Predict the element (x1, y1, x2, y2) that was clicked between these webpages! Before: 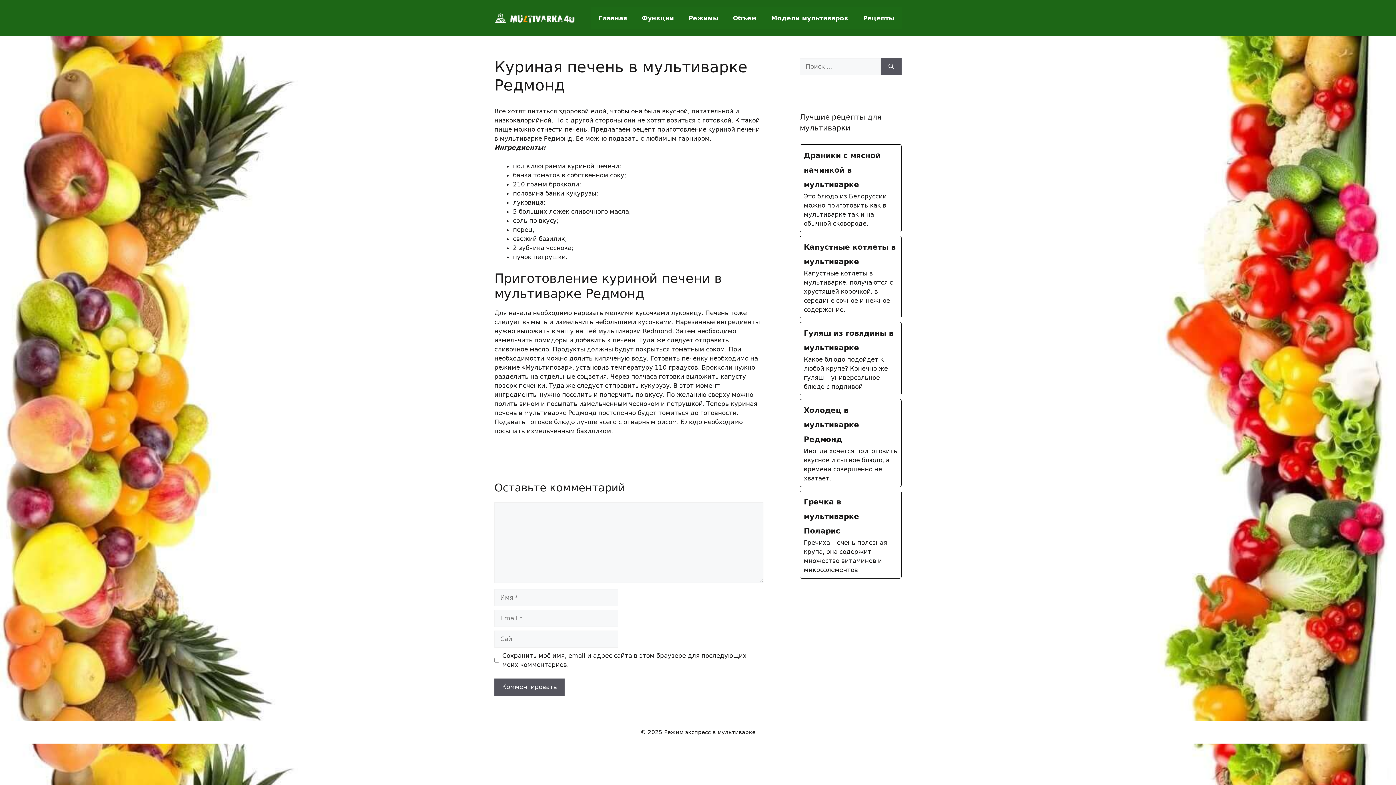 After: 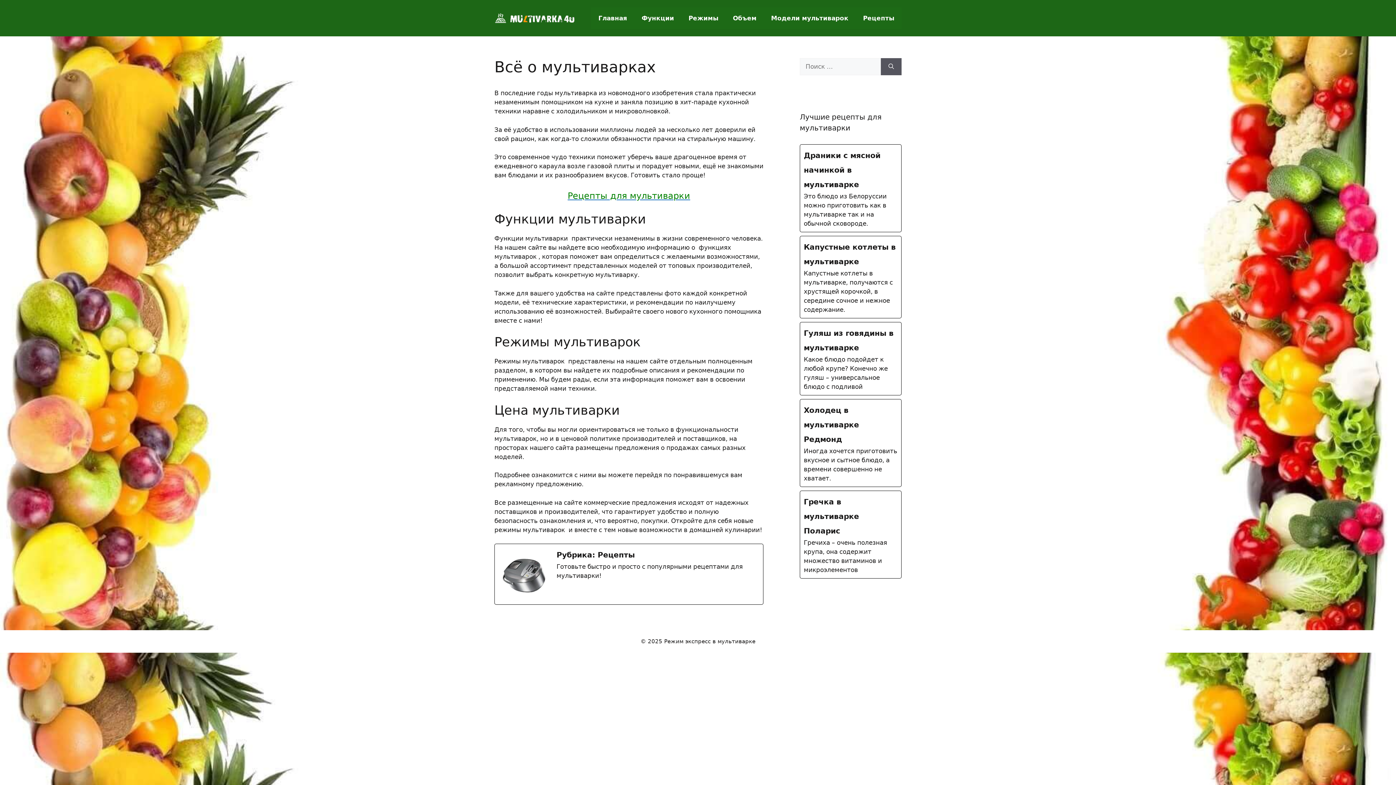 Action: label: Главная bbox: (591, 7, 634, 29)